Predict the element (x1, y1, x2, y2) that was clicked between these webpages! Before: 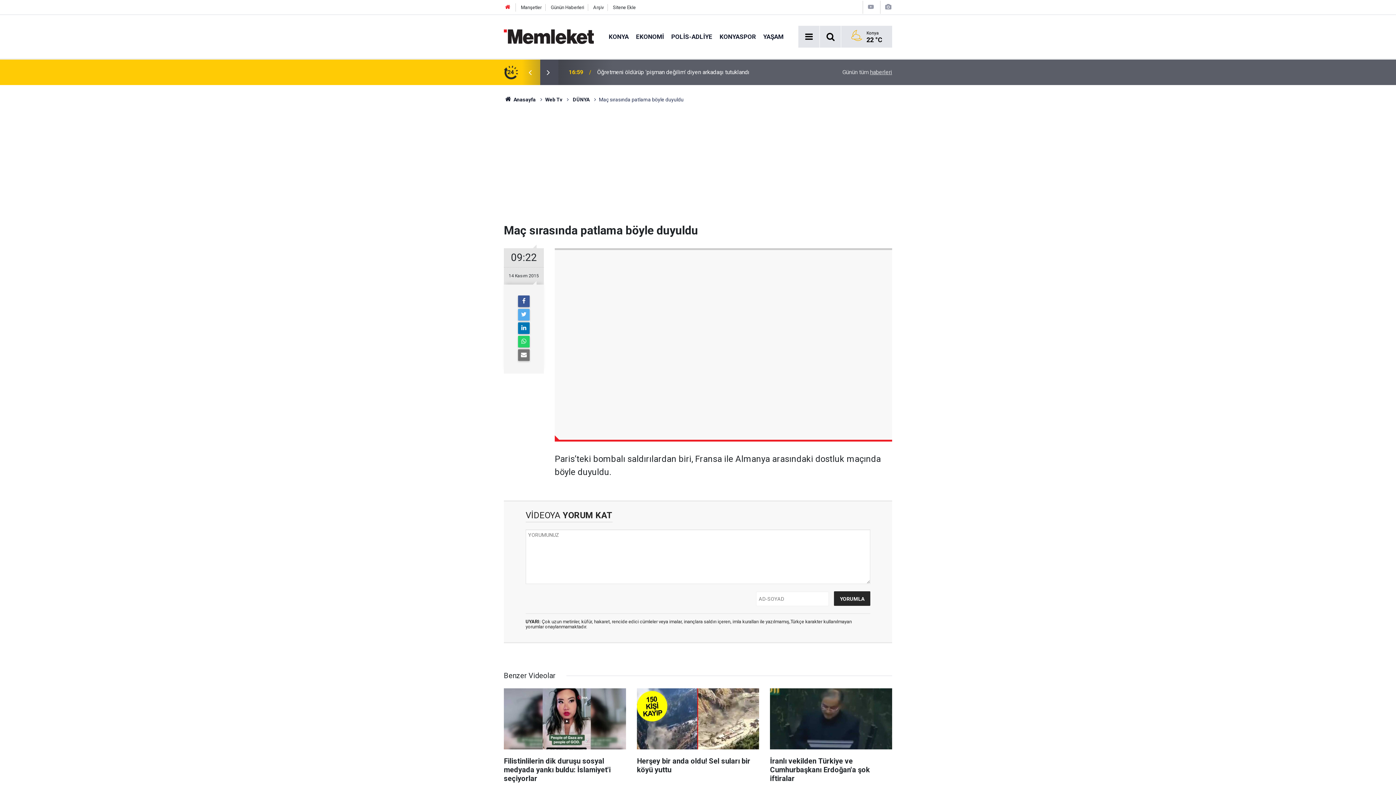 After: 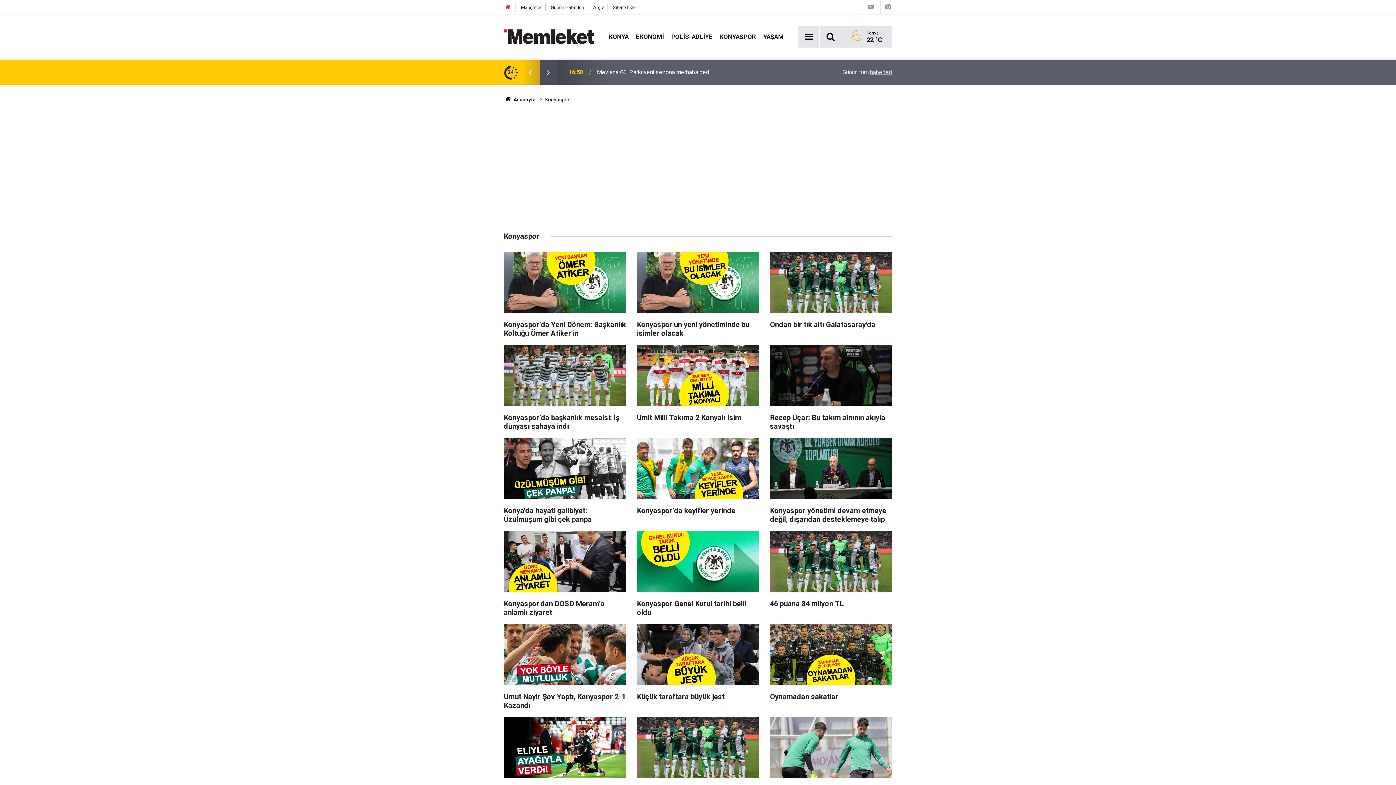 Action: label: KONYASPOR bbox: (716, 32, 759, 40)